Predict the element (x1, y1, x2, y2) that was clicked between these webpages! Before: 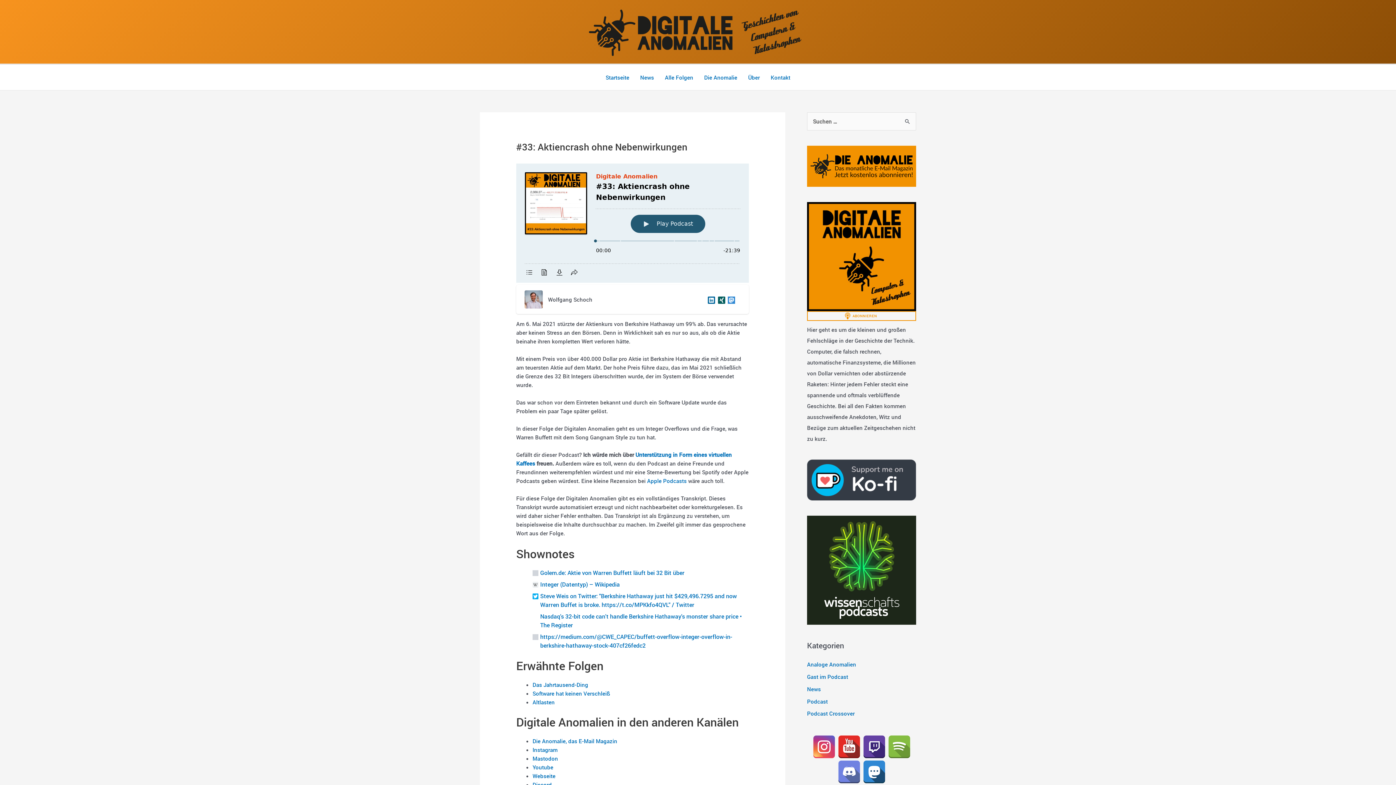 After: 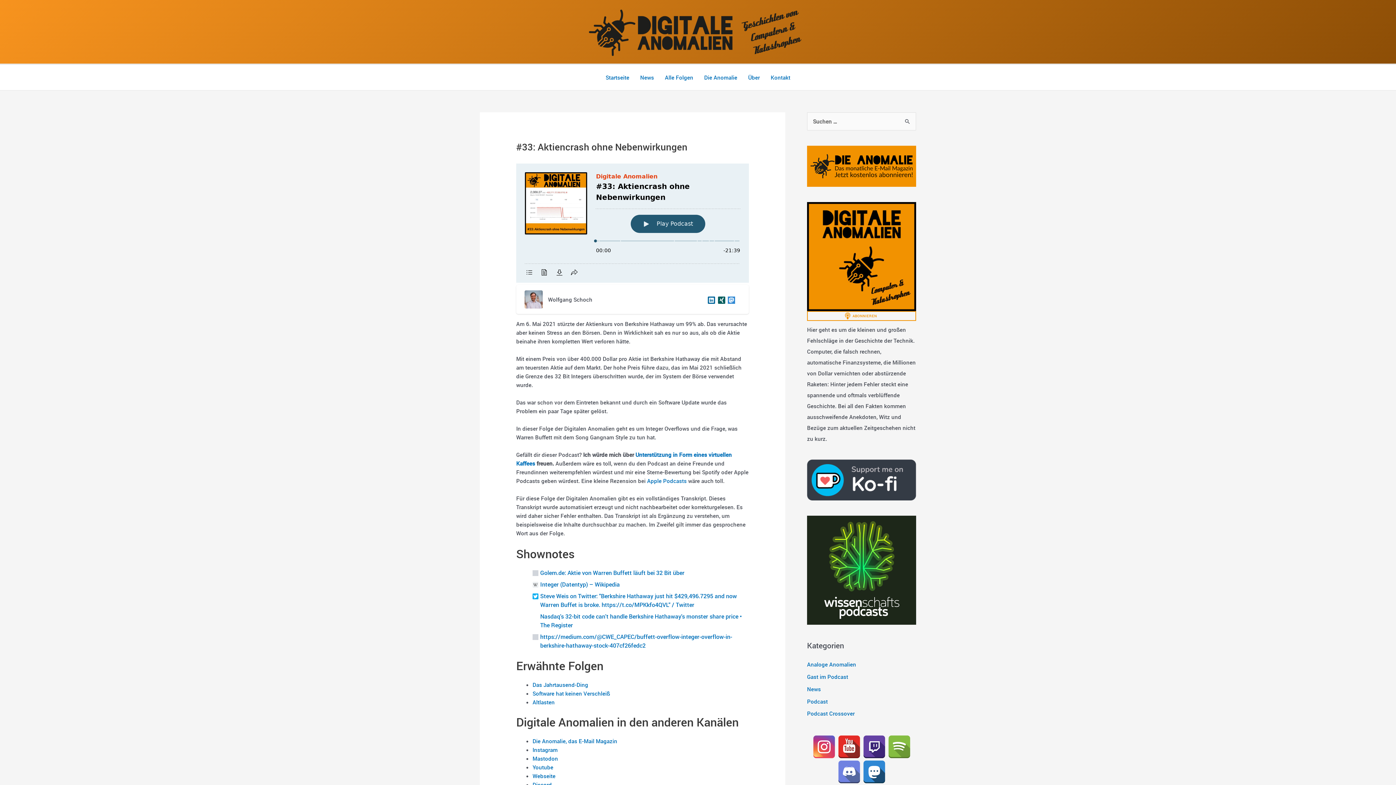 Action: bbox: (887, 735, 911, 758)